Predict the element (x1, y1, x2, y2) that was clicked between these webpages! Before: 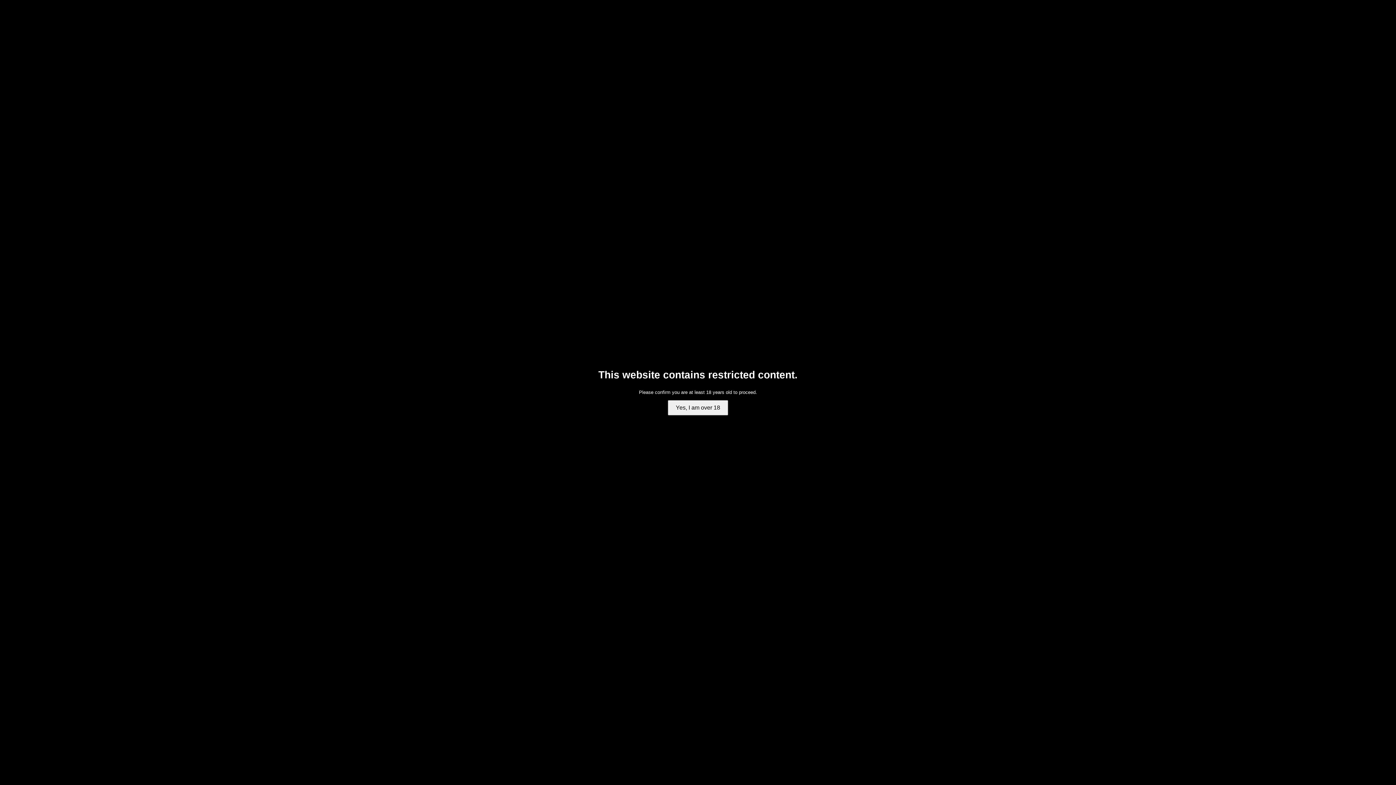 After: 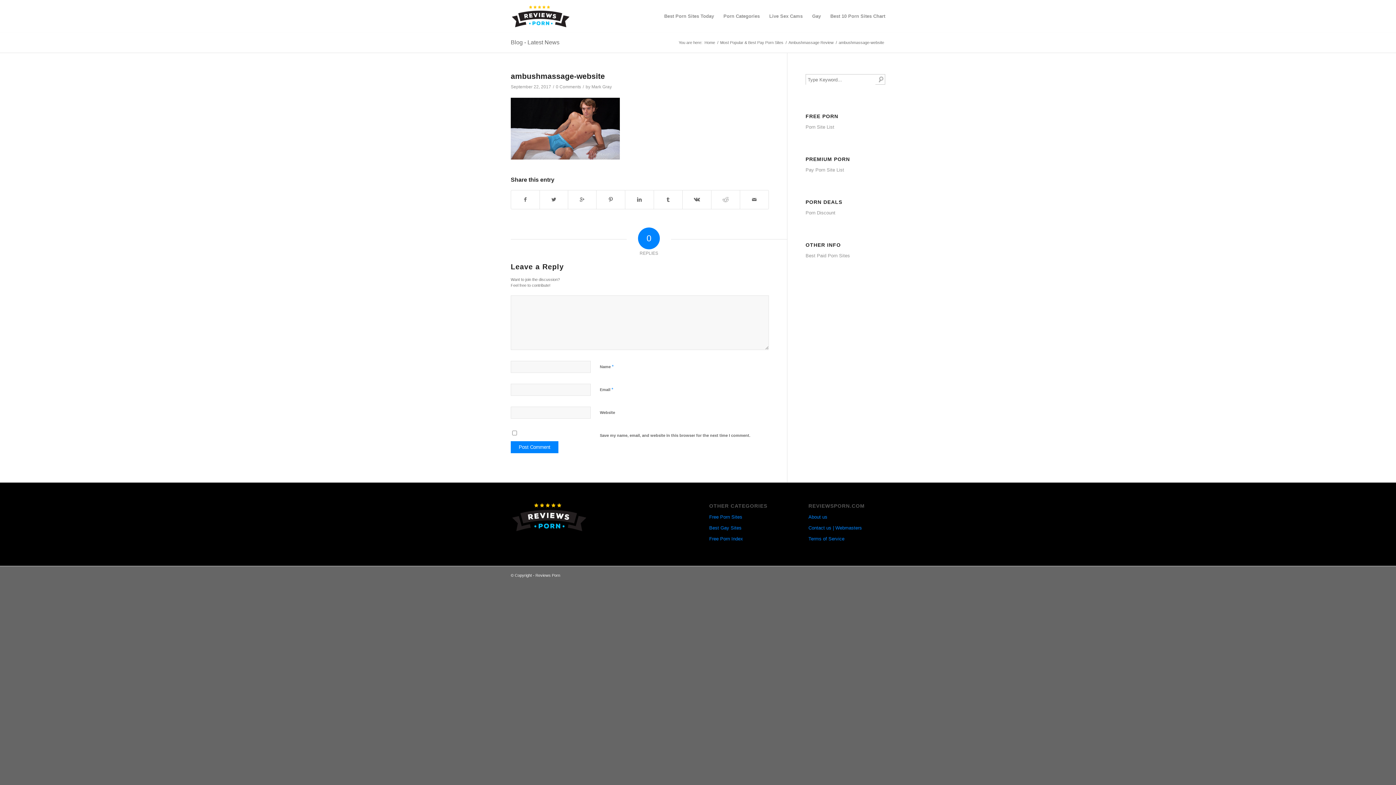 Action: label: Yes, I am over 18 bbox: (668, 400, 728, 415)